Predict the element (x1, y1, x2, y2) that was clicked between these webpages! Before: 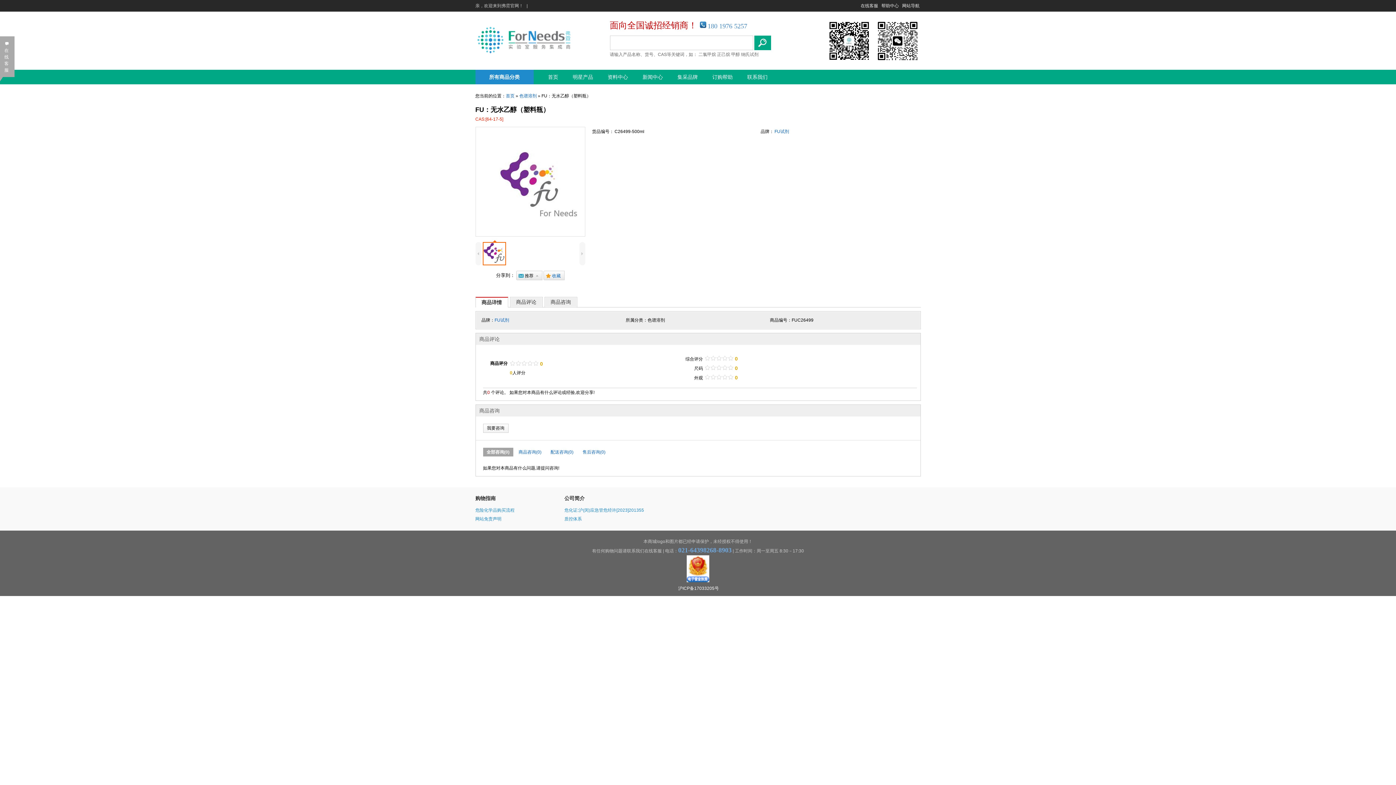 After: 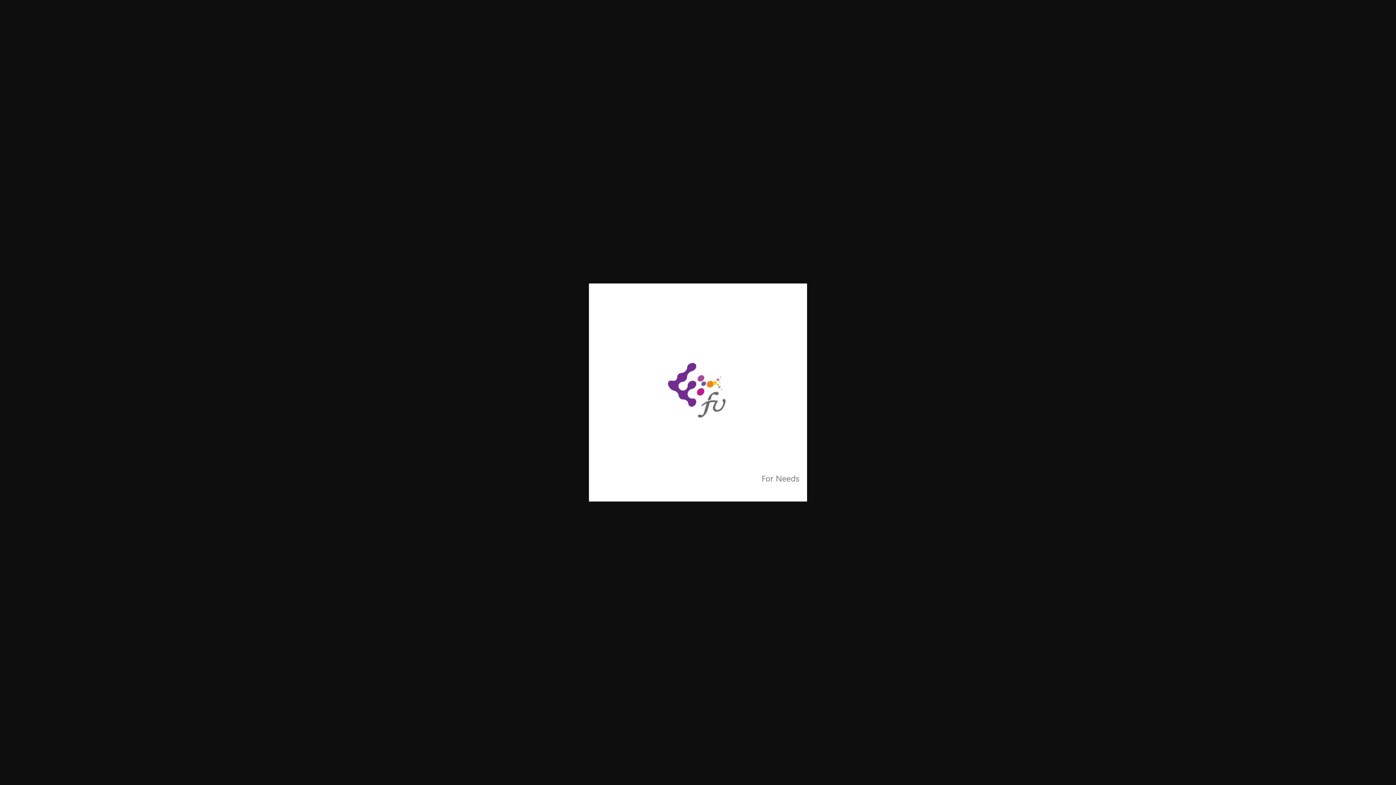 Action: bbox: (475, 127, 584, 236)